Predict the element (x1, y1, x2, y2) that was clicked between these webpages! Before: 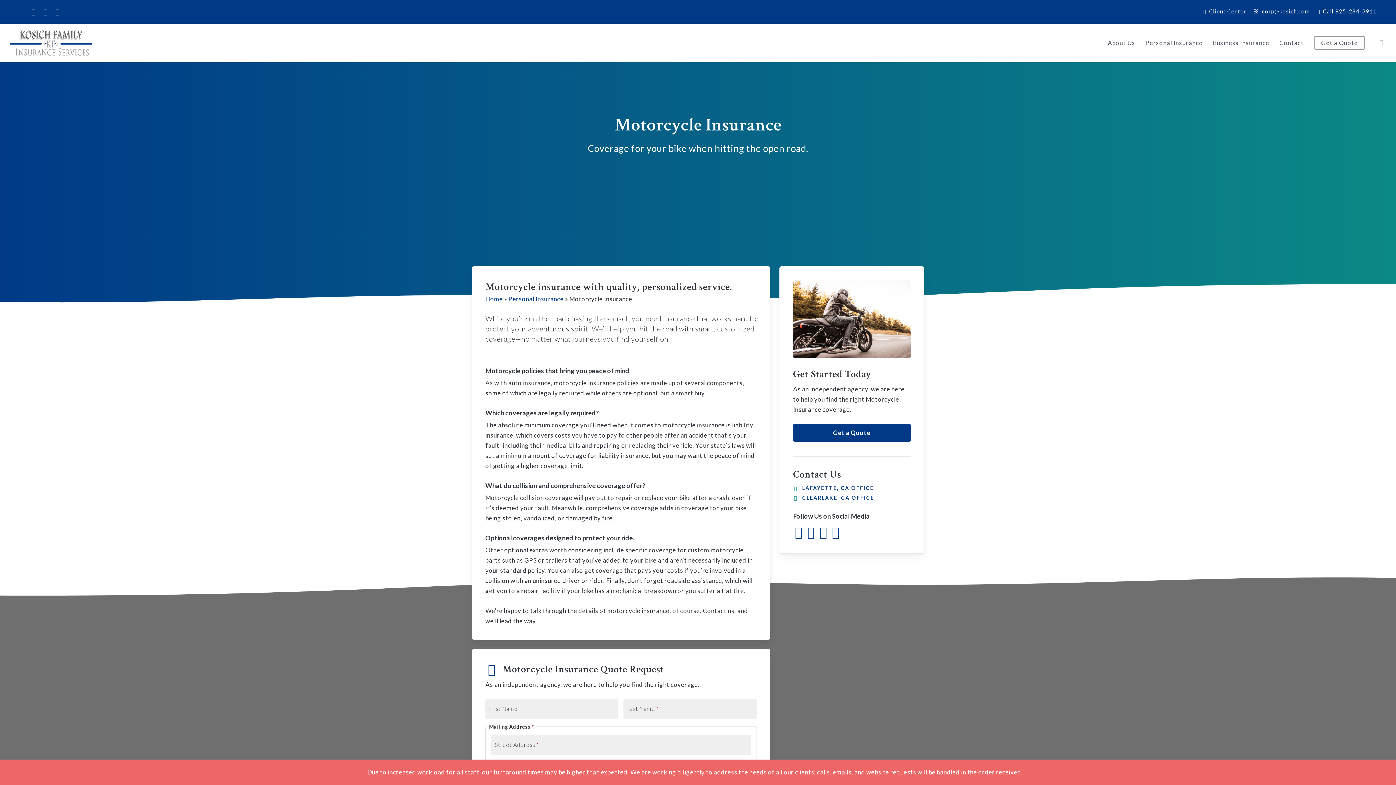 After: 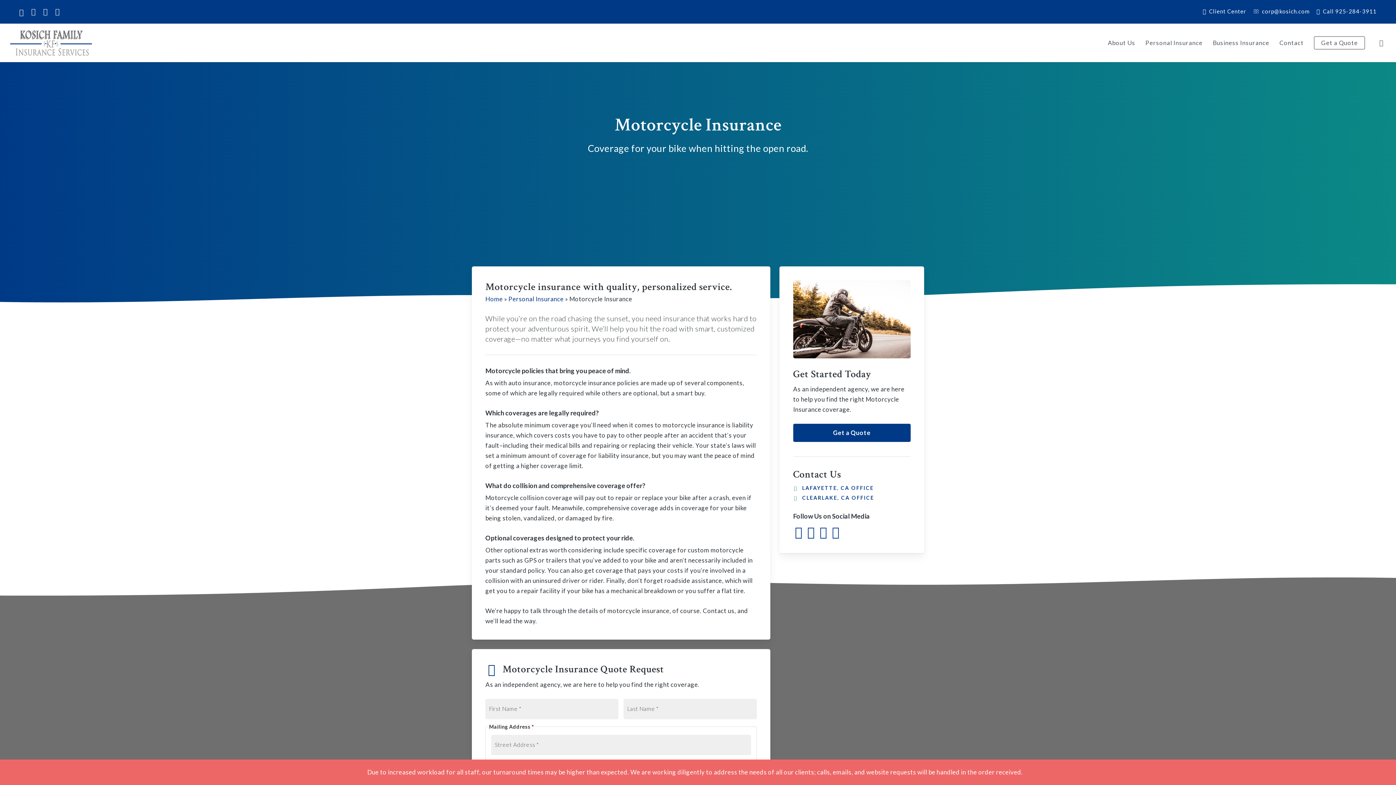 Action: label: Visit Kosich Family Insurance Services on Facebook (opens in a new tab) bbox: (27, 5, 39, 17)